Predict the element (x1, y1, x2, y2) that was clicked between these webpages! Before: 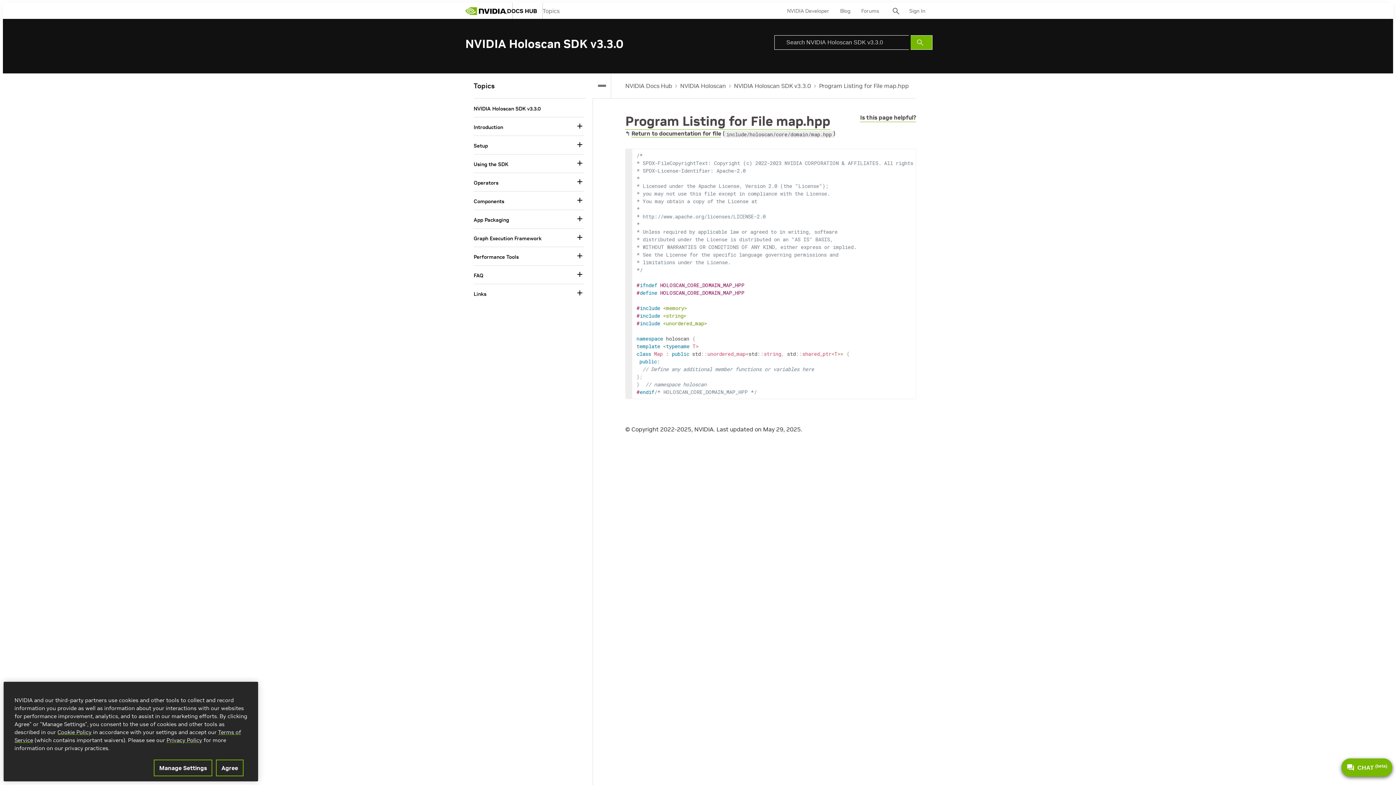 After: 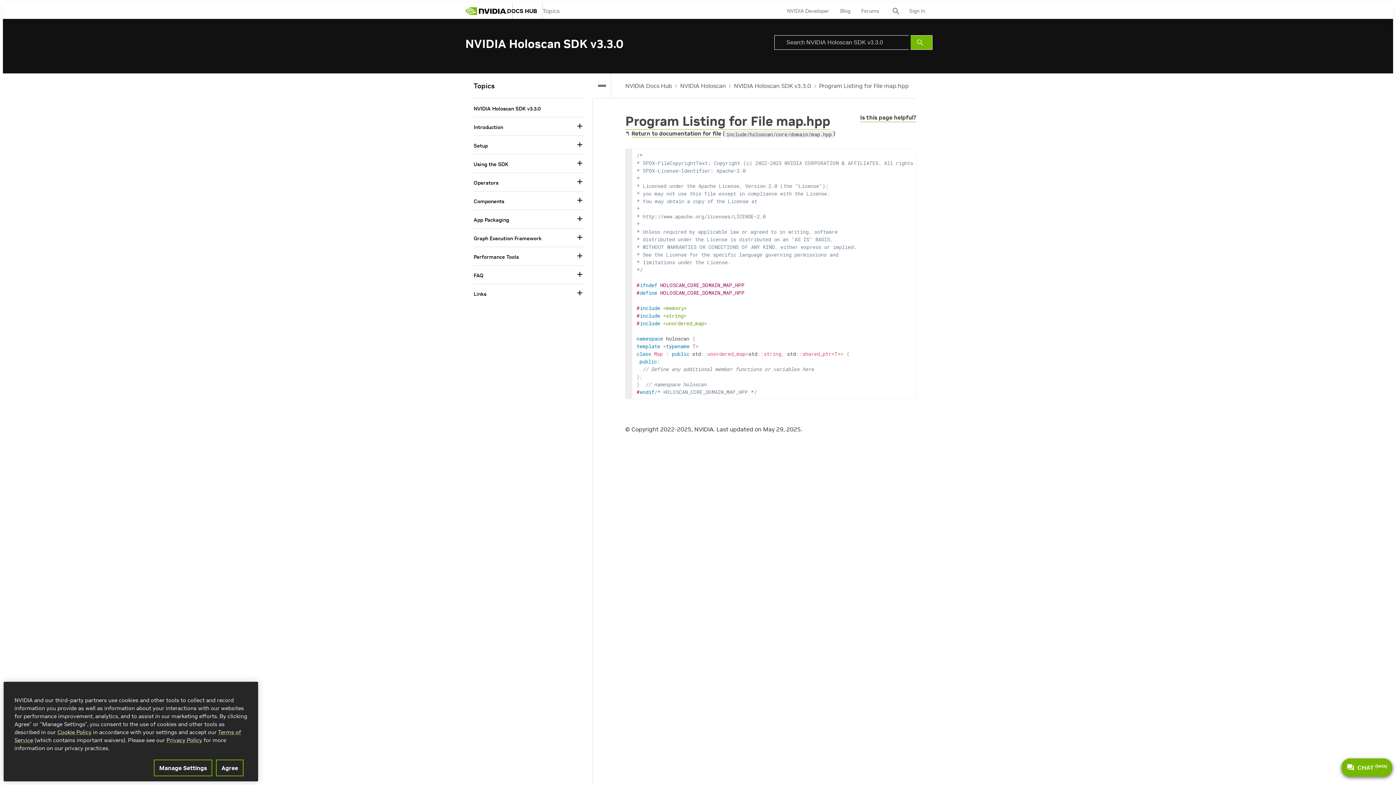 Action: bbox: (819, 82, 909, 89) label: Program Listing for File map.hpp